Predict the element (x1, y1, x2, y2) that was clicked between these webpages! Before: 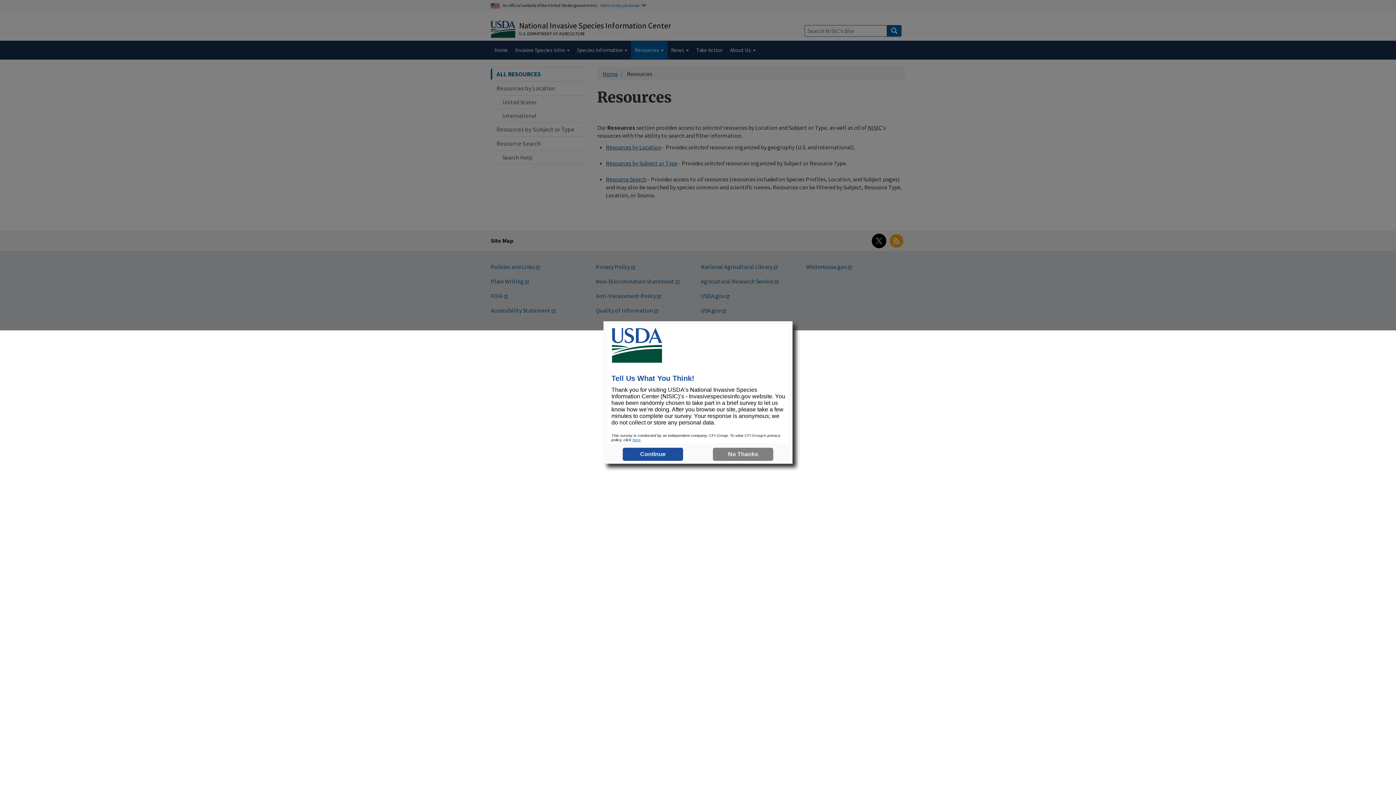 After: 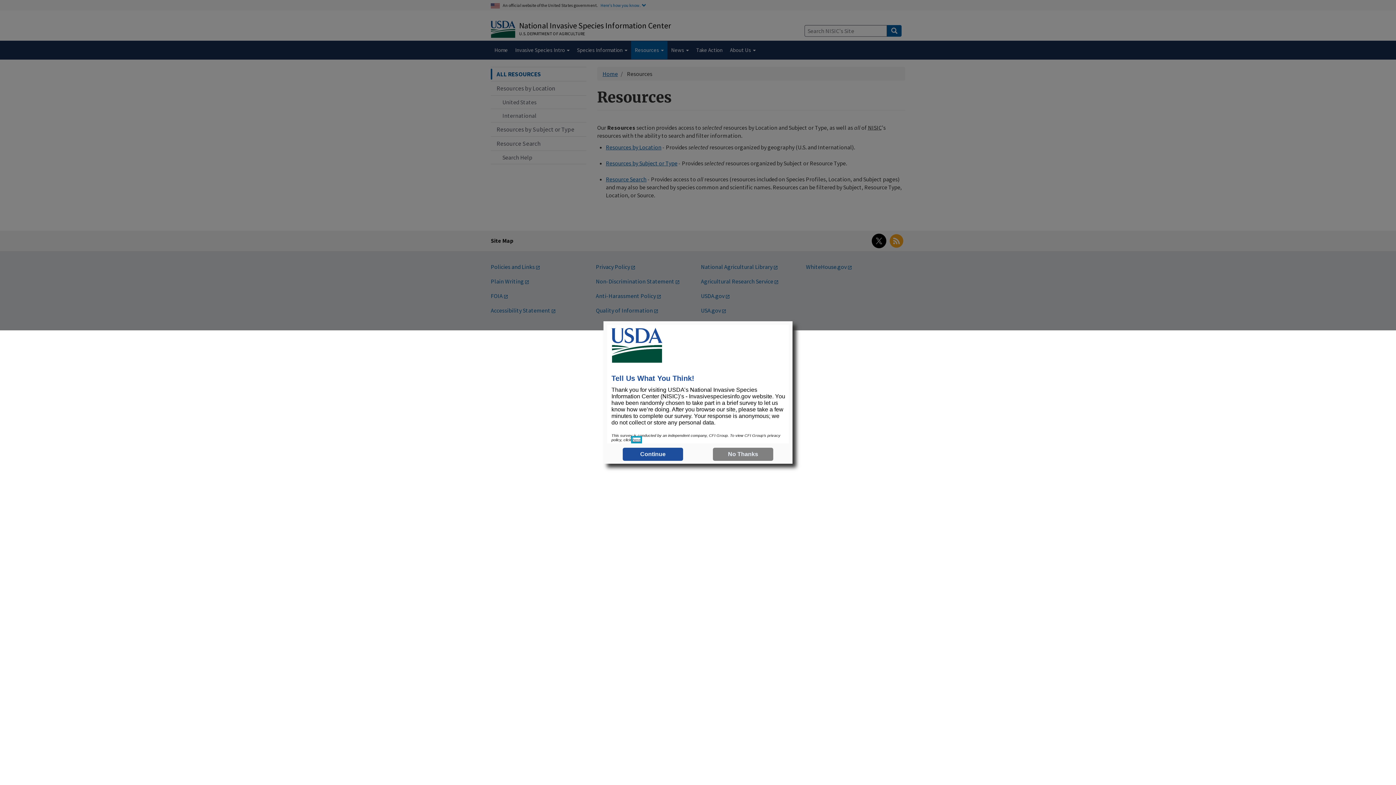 Action: bbox: (632, 437, 640, 442) label: here